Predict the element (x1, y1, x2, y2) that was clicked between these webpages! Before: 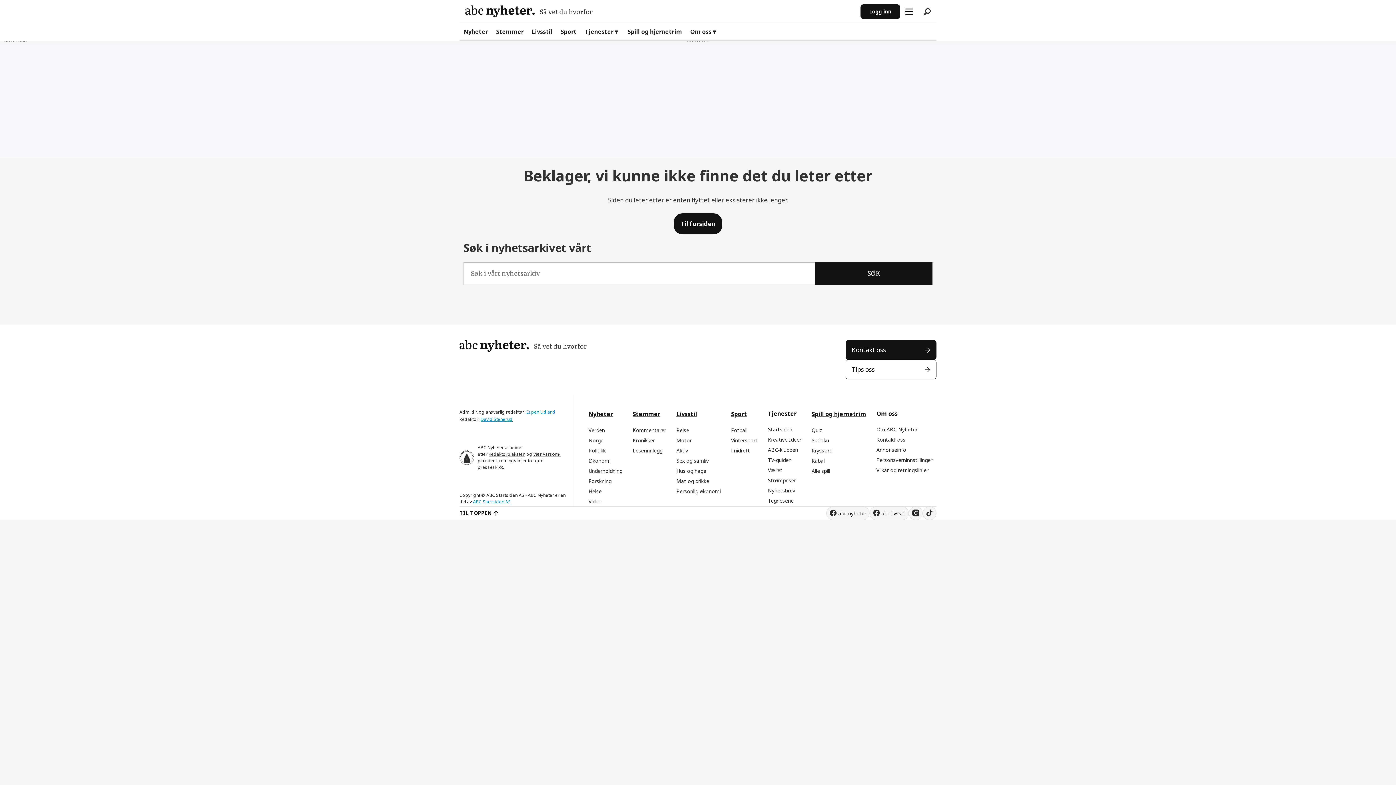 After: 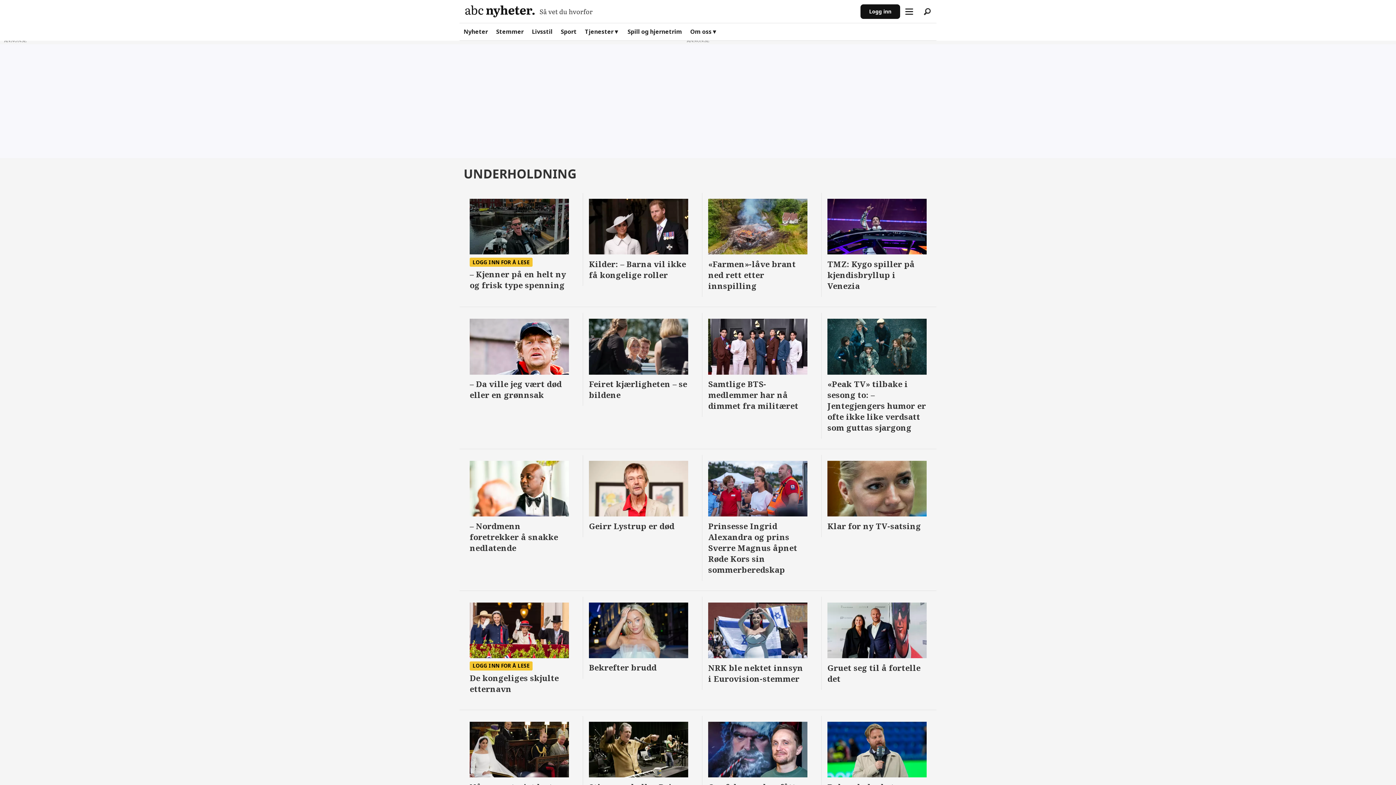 Action: label: Underholdning bbox: (588, 467, 622, 474)